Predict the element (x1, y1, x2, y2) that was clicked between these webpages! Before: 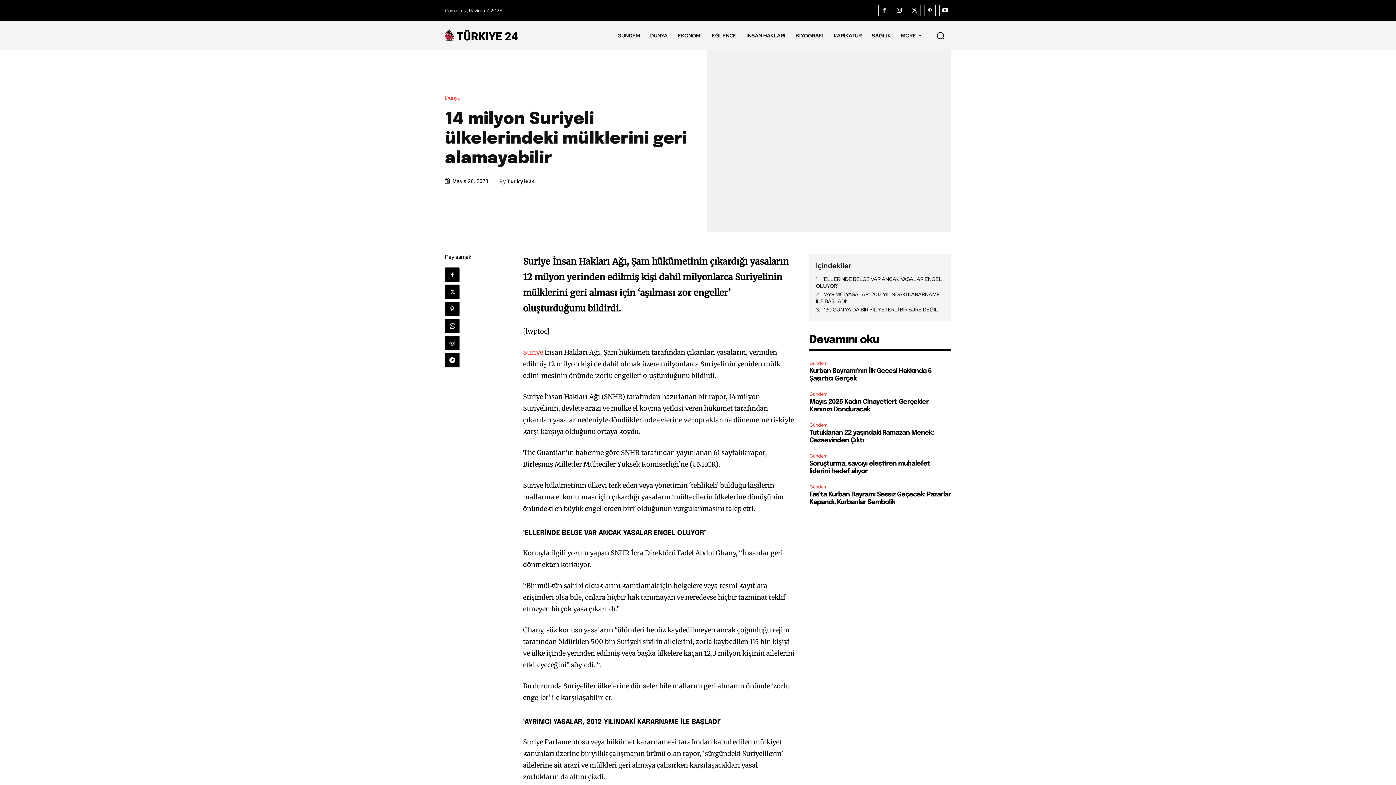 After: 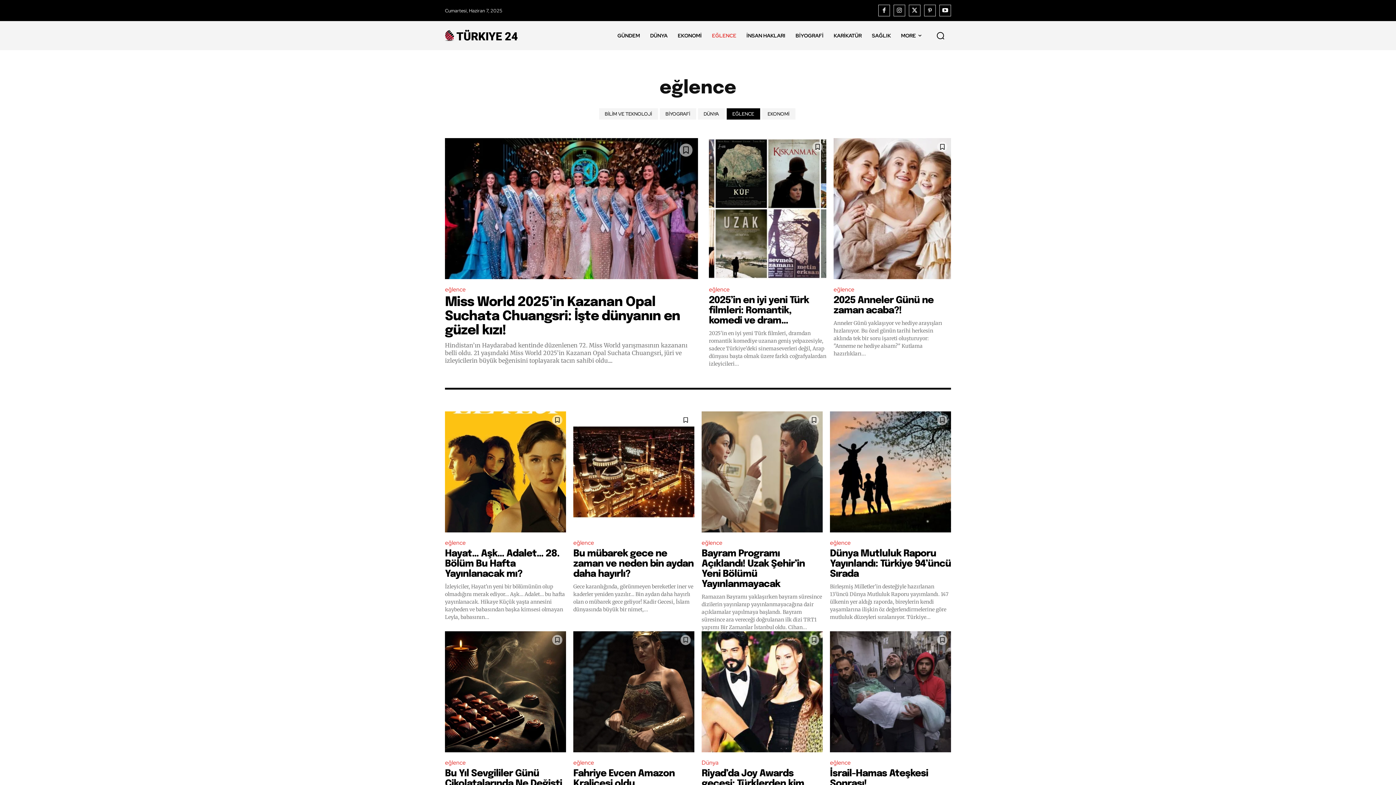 Action: bbox: (707, 21, 741, 50) label: EĞLENCE